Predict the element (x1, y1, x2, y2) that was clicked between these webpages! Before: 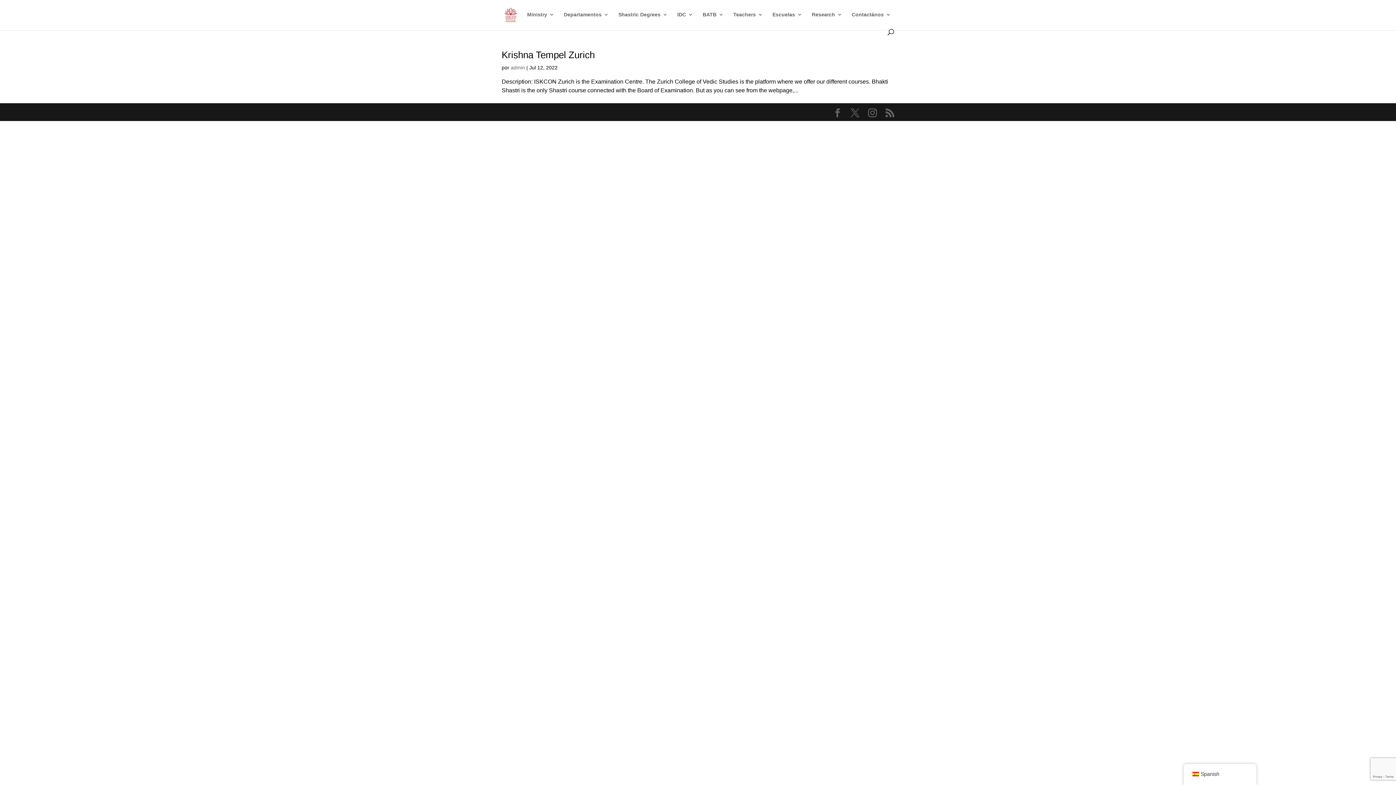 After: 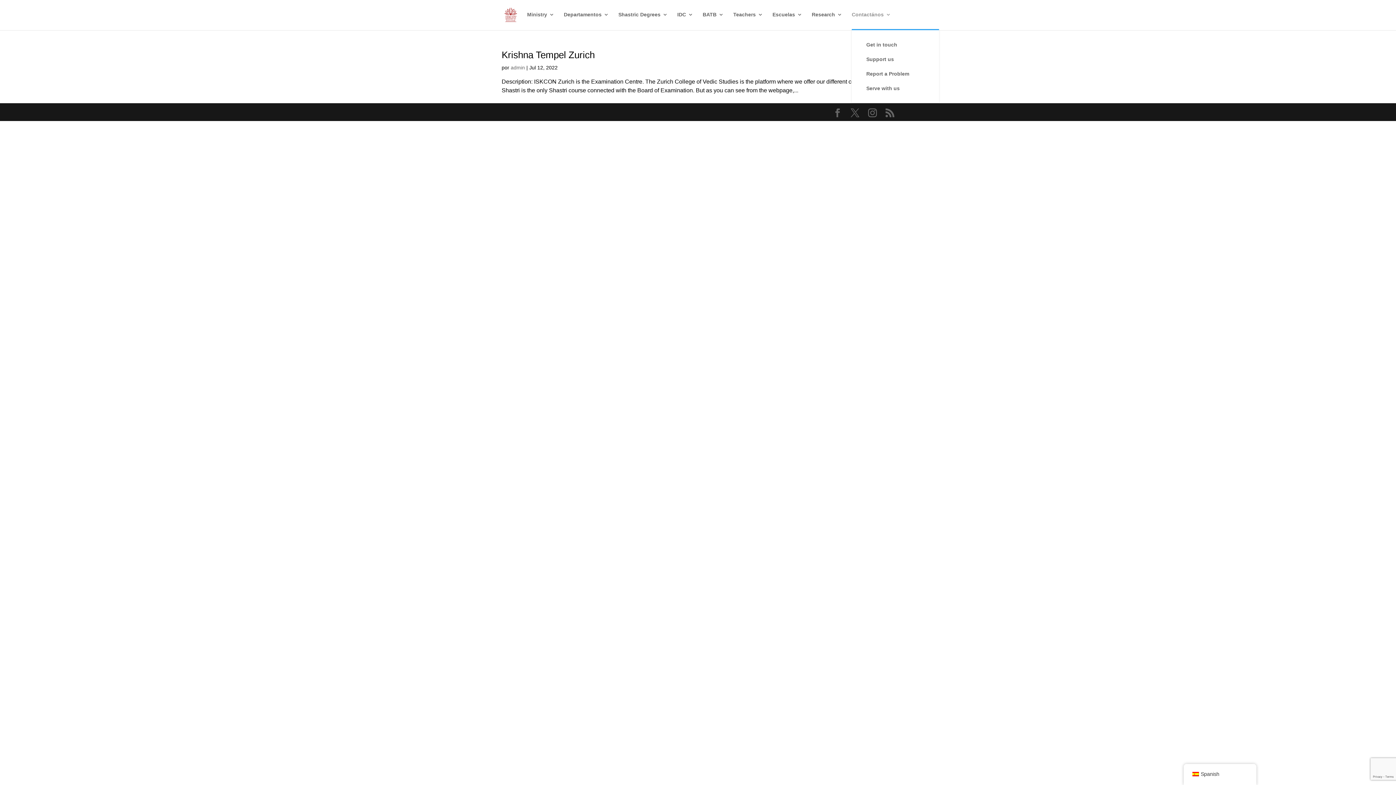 Action: label: Contactános bbox: (852, 12, 891, 29)